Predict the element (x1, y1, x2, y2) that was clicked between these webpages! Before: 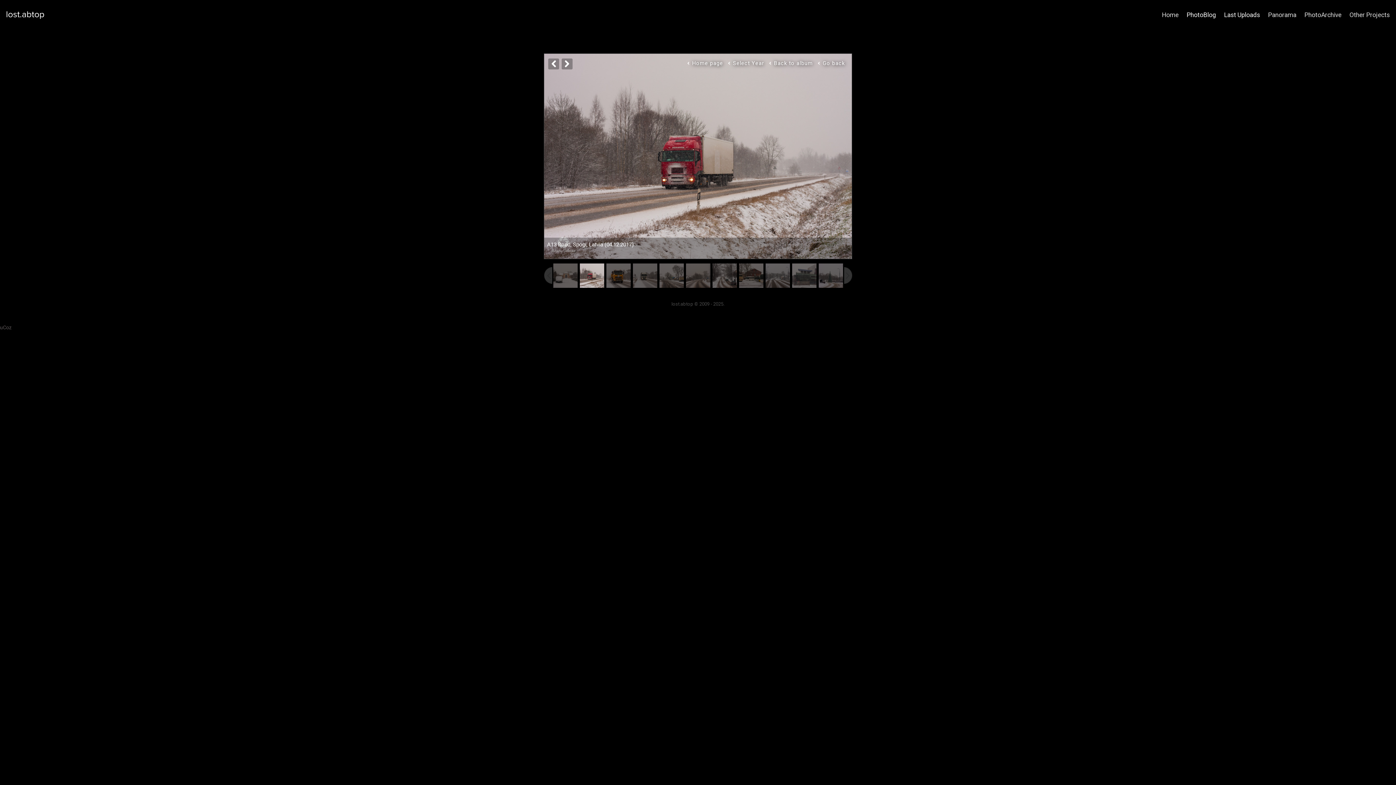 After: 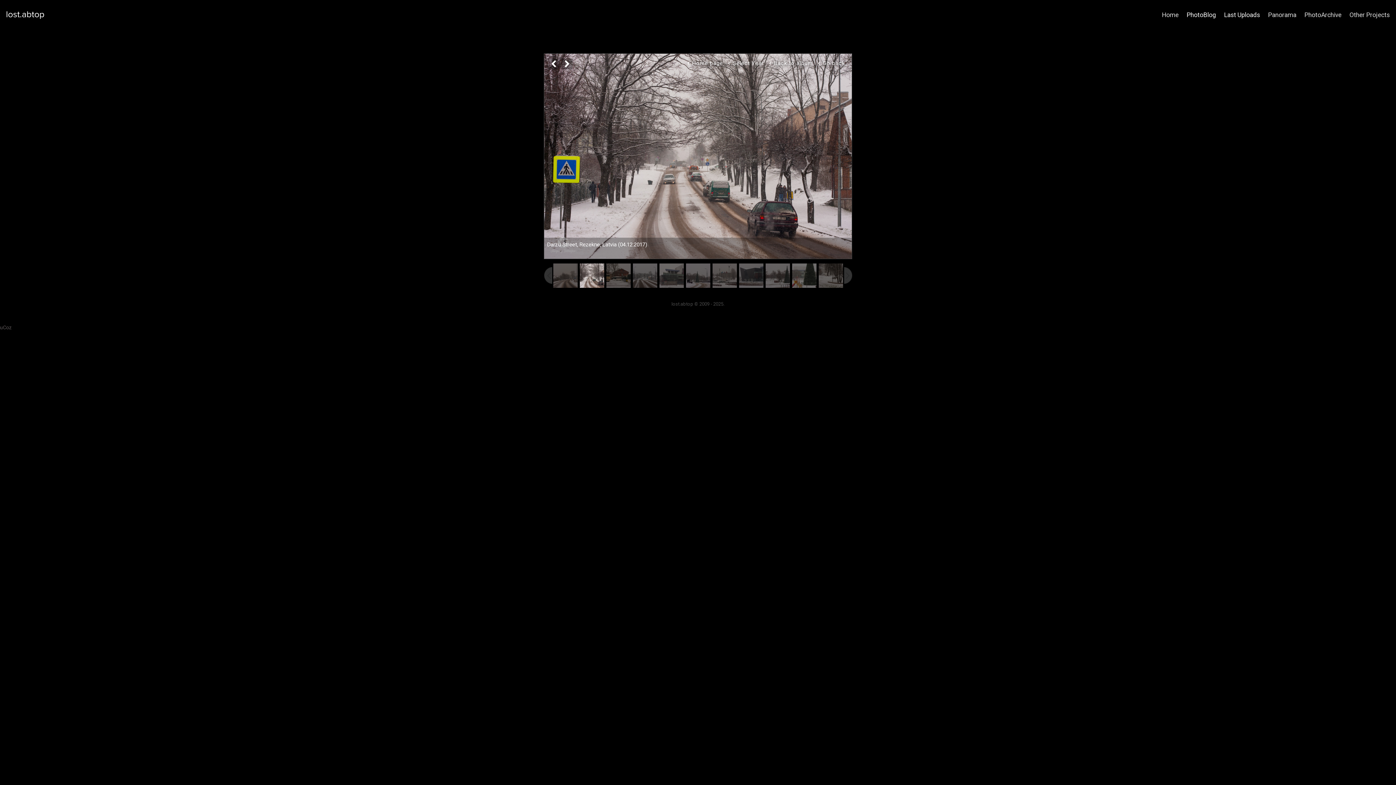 Action: bbox: (711, 263, 738, 288)